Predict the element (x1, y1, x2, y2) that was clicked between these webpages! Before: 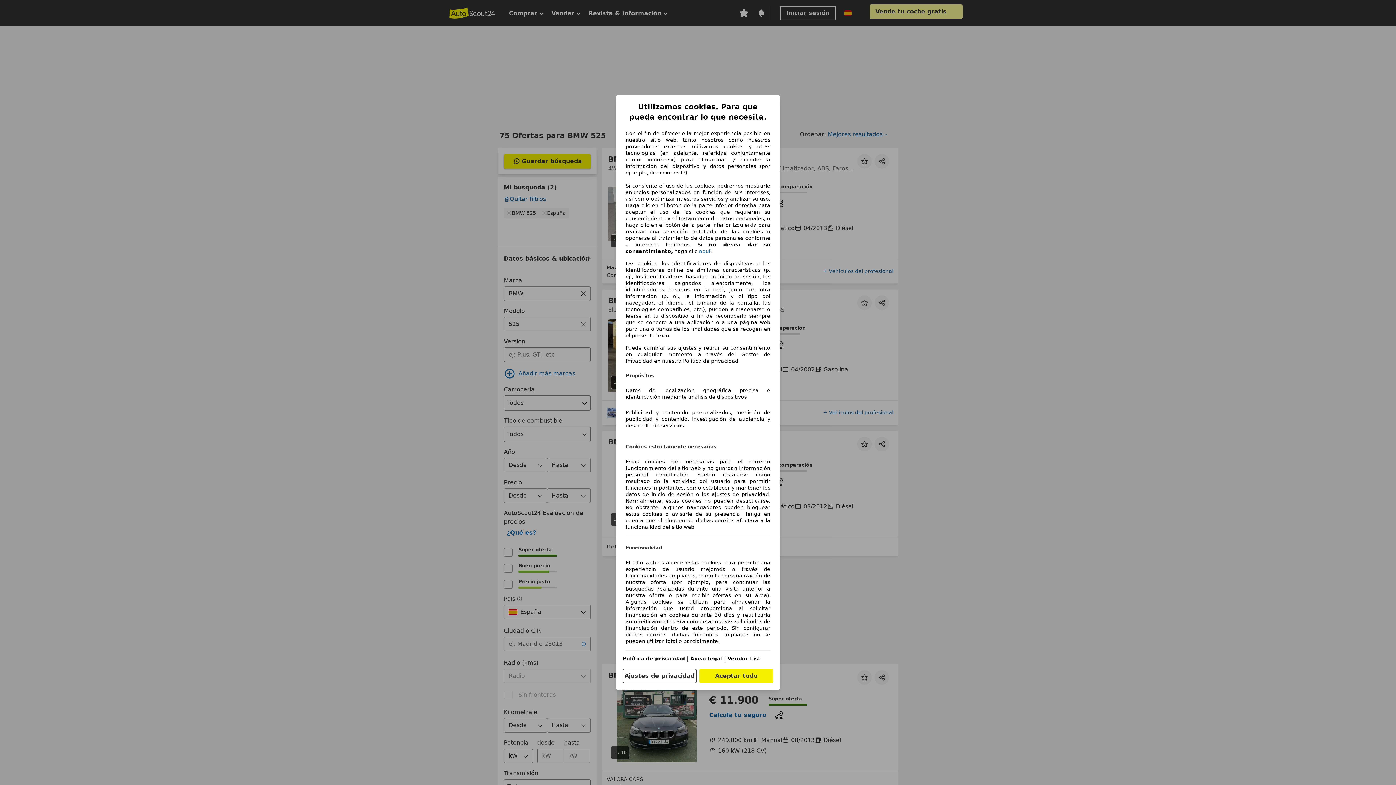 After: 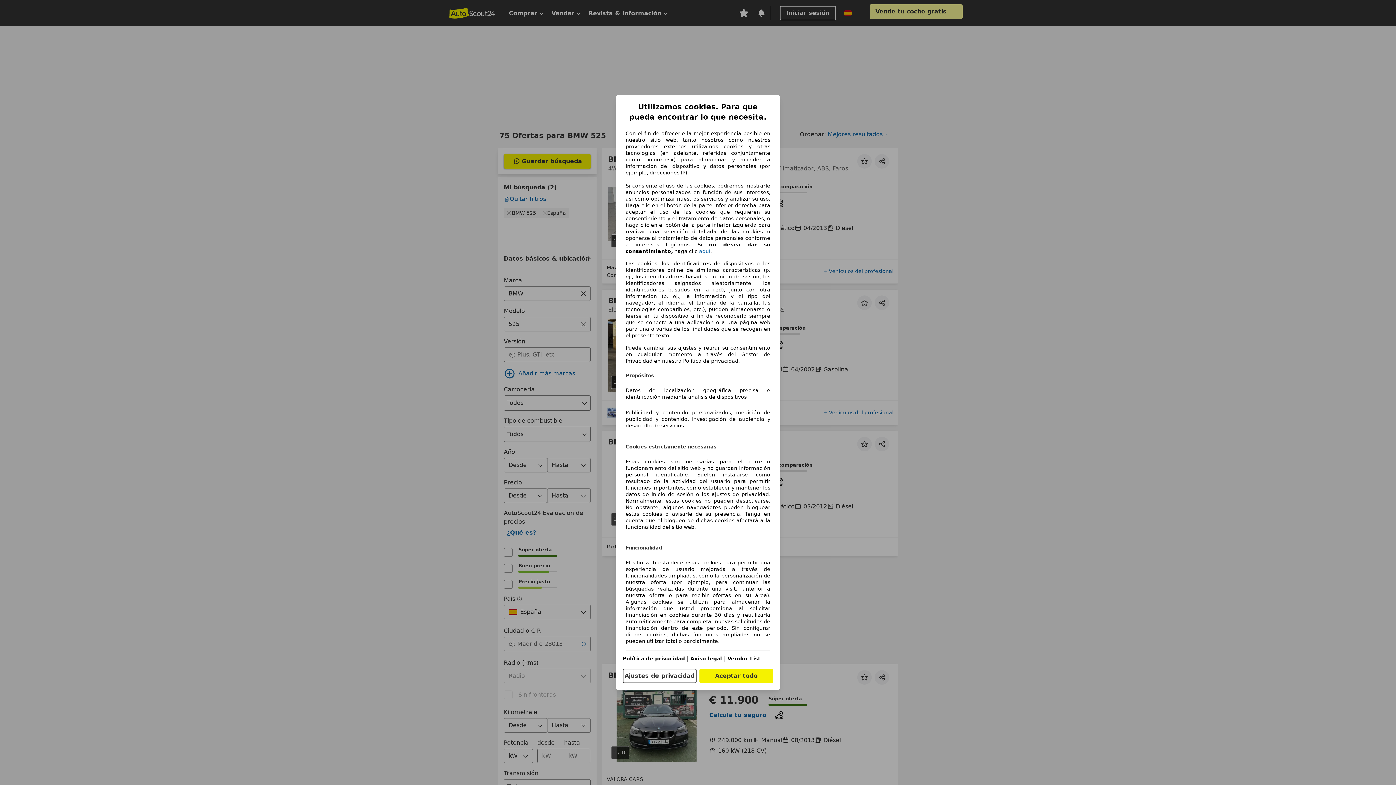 Action: label: Aviso legal(se abre en una nueva ventana) bbox: (690, 656, 722, 661)